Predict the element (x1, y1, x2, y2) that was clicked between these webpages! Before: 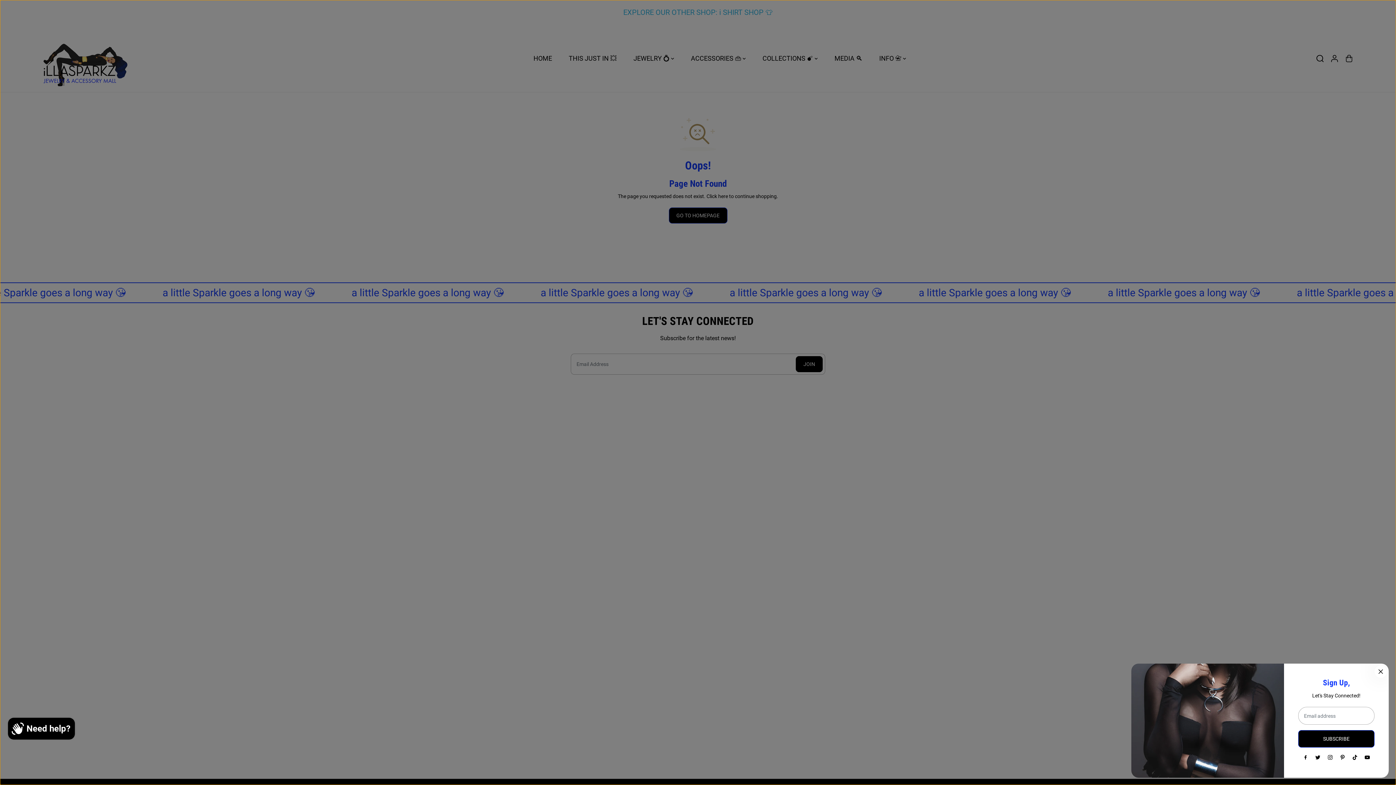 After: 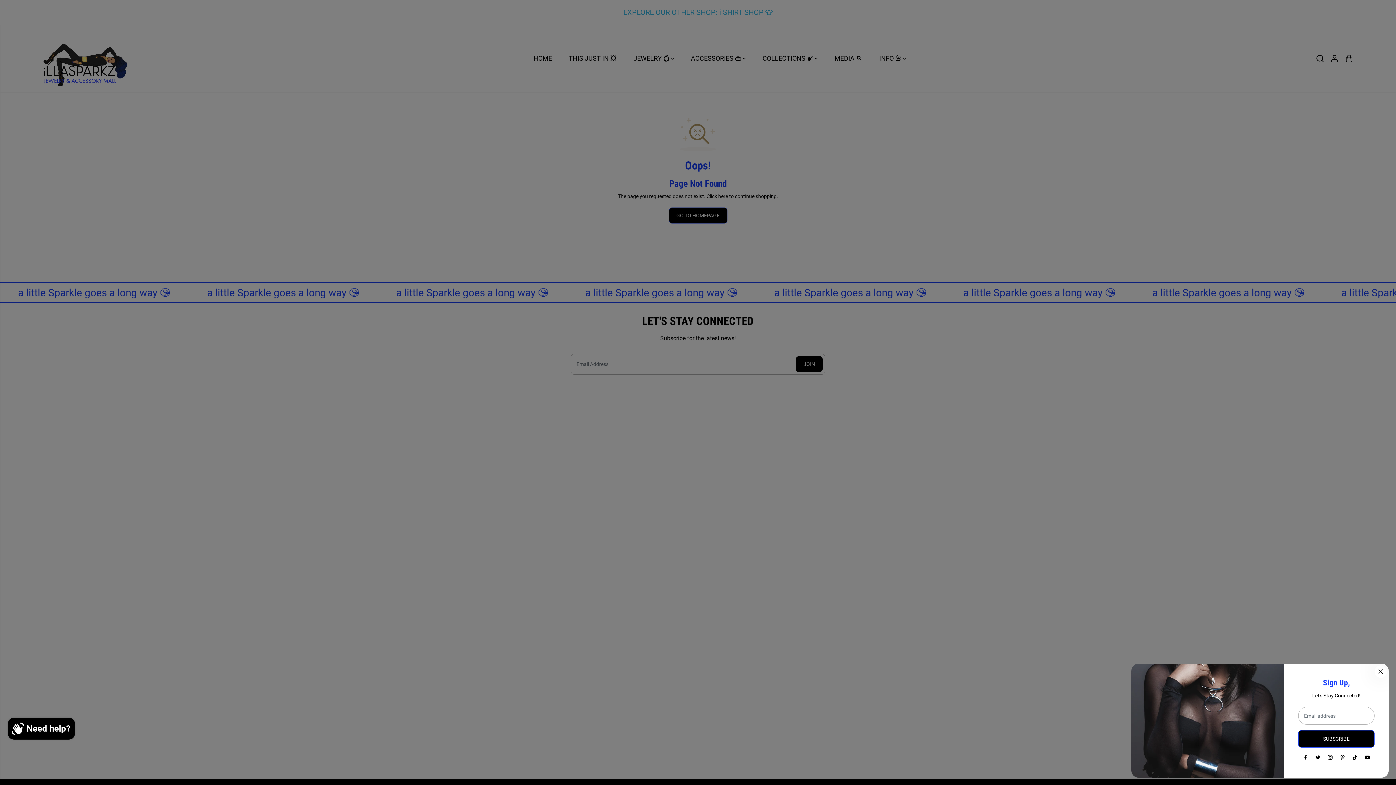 Action: bbox: (1349, 751, 1361, 764) label: TikTok